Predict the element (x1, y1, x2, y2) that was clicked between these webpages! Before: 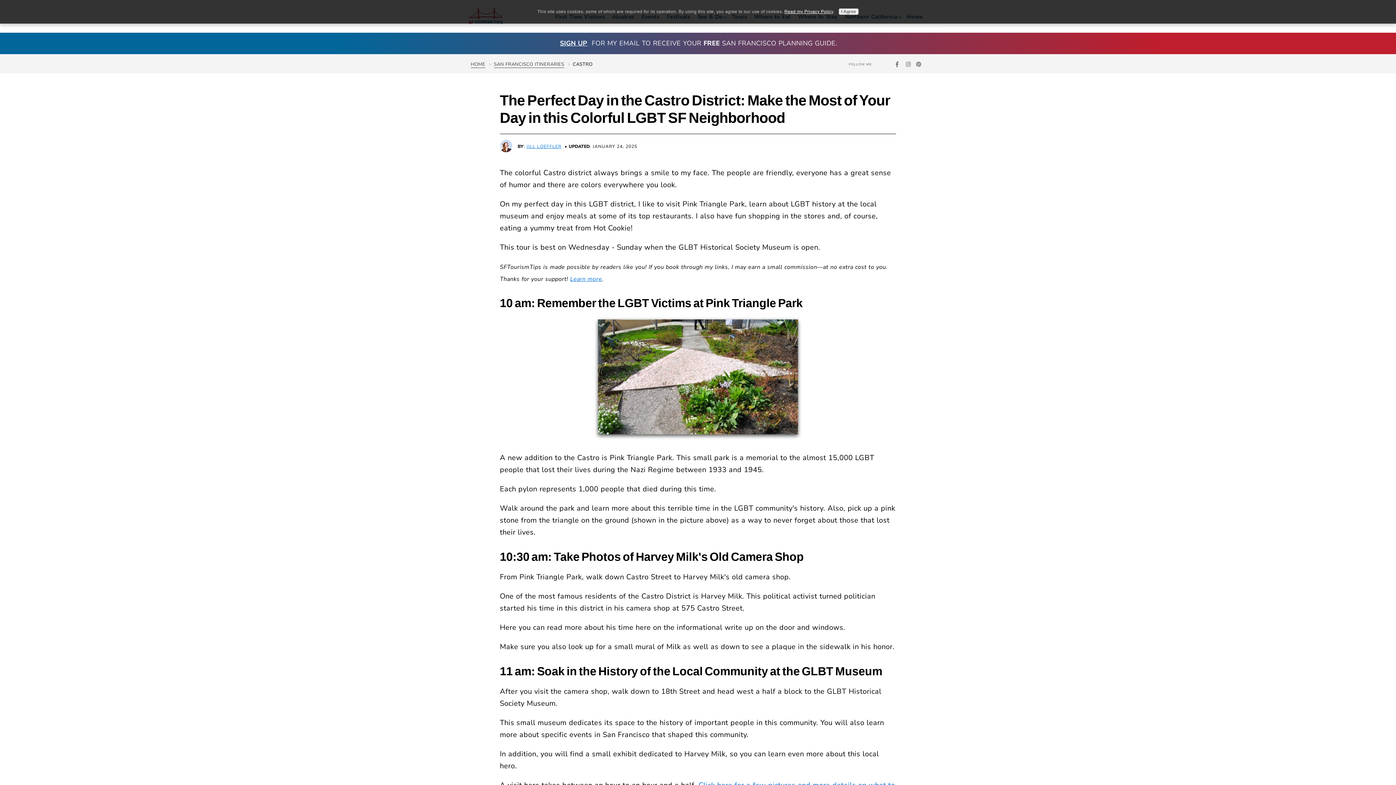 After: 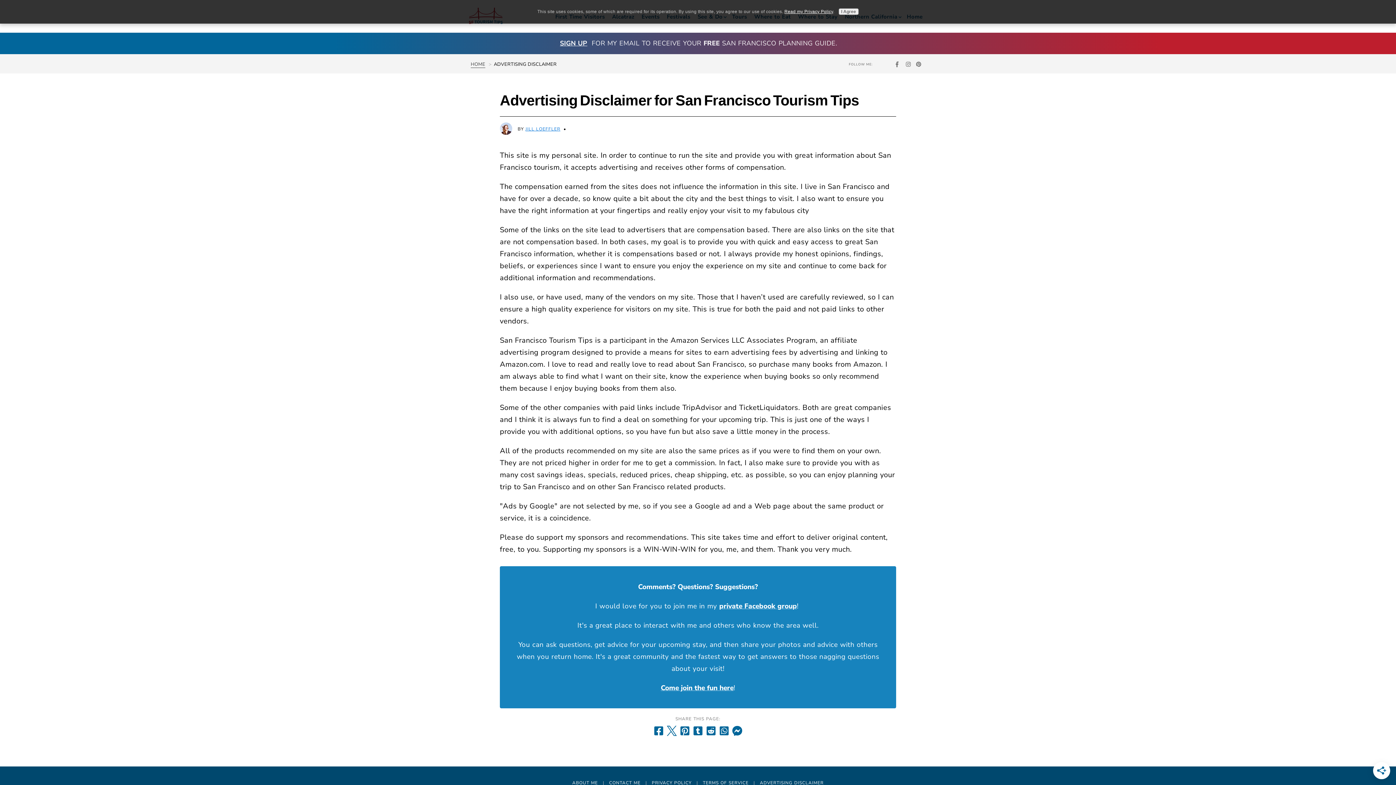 Action: bbox: (570, 275, 602, 283) label: Learn more